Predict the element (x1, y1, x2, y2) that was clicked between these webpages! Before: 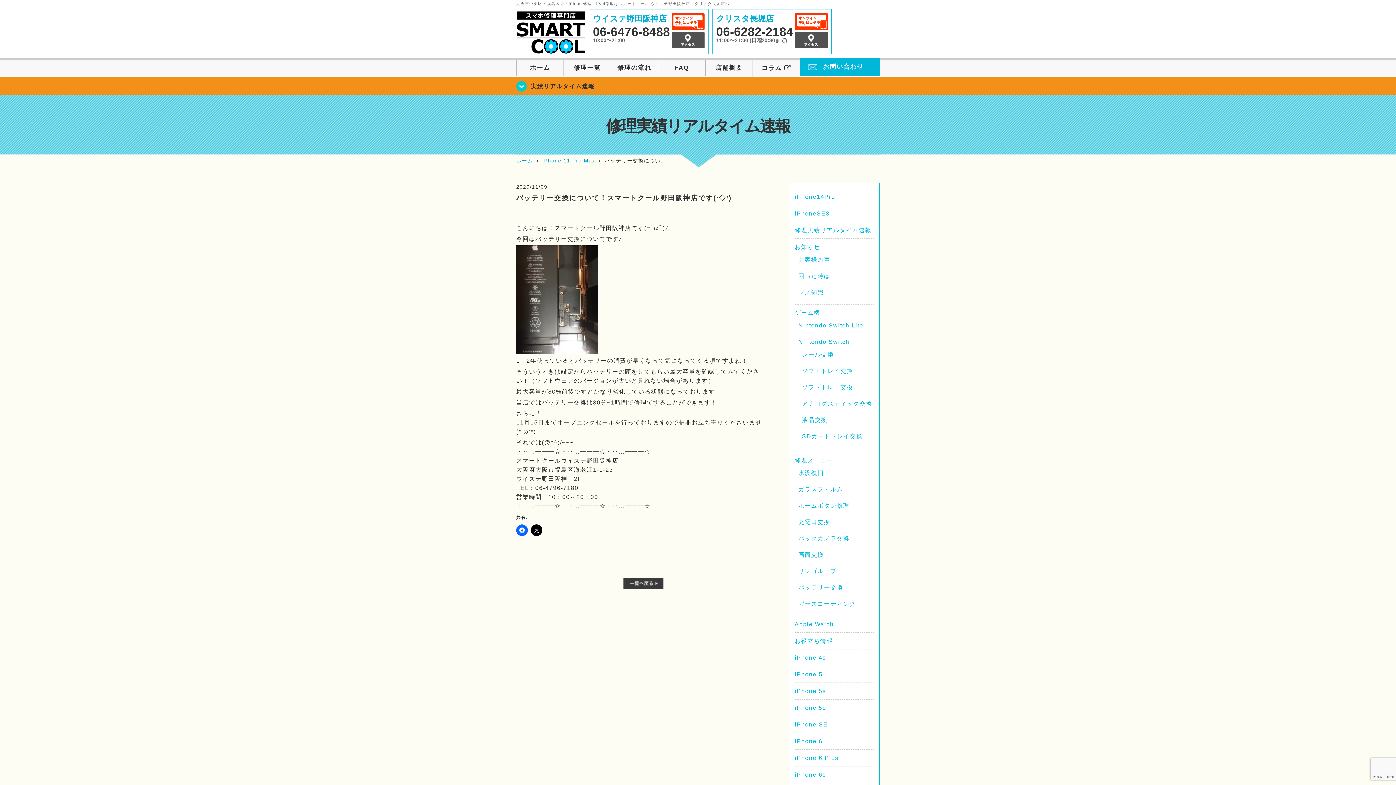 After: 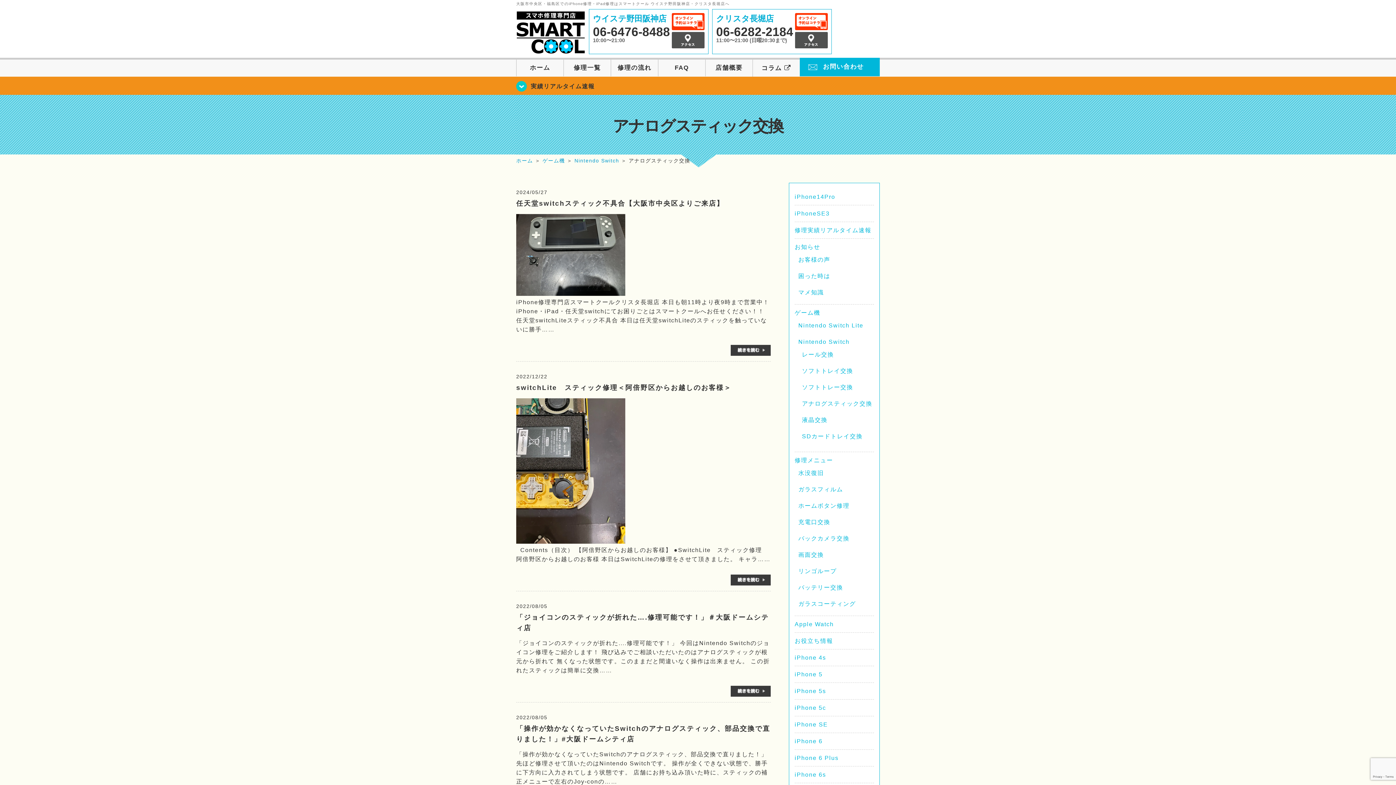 Action: label: アナログスティック交換 bbox: (802, 400, 872, 407)